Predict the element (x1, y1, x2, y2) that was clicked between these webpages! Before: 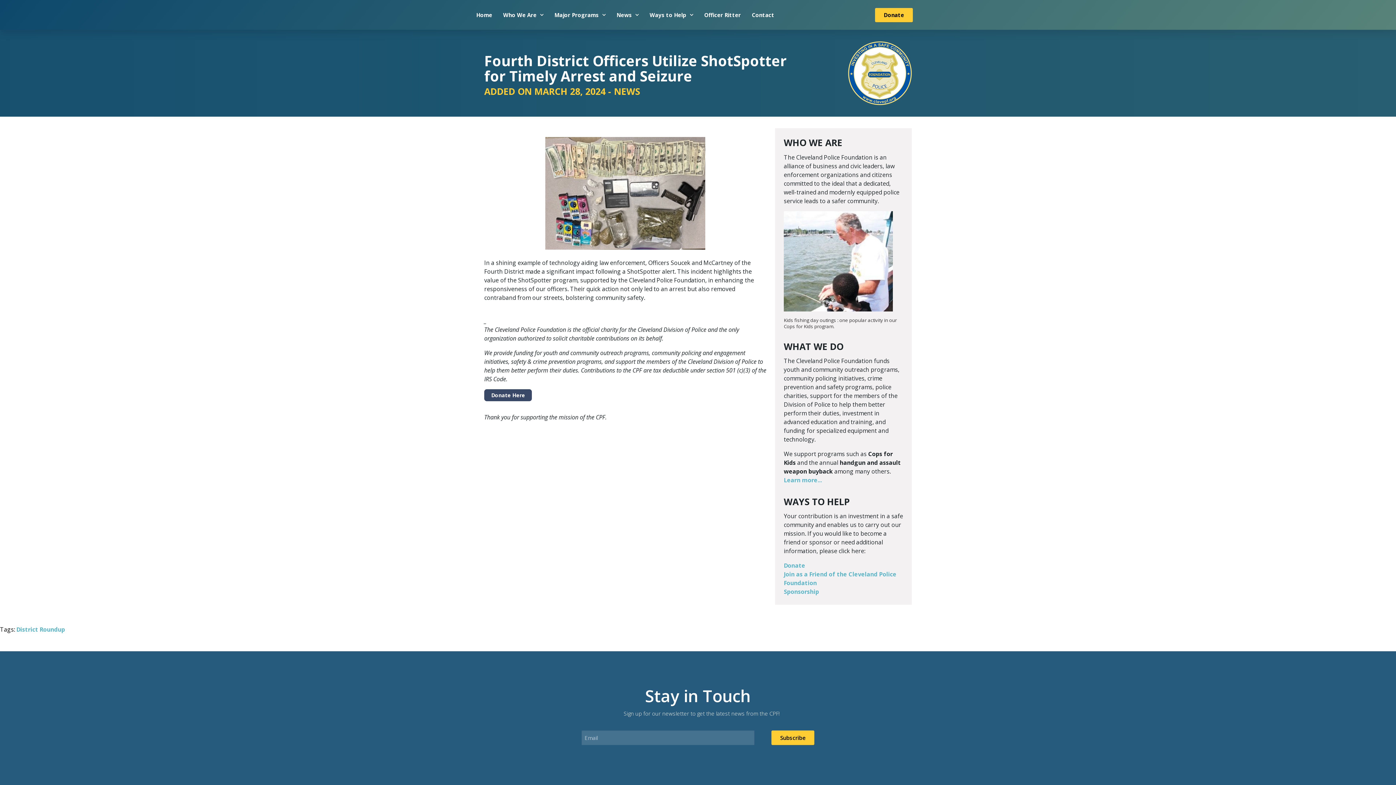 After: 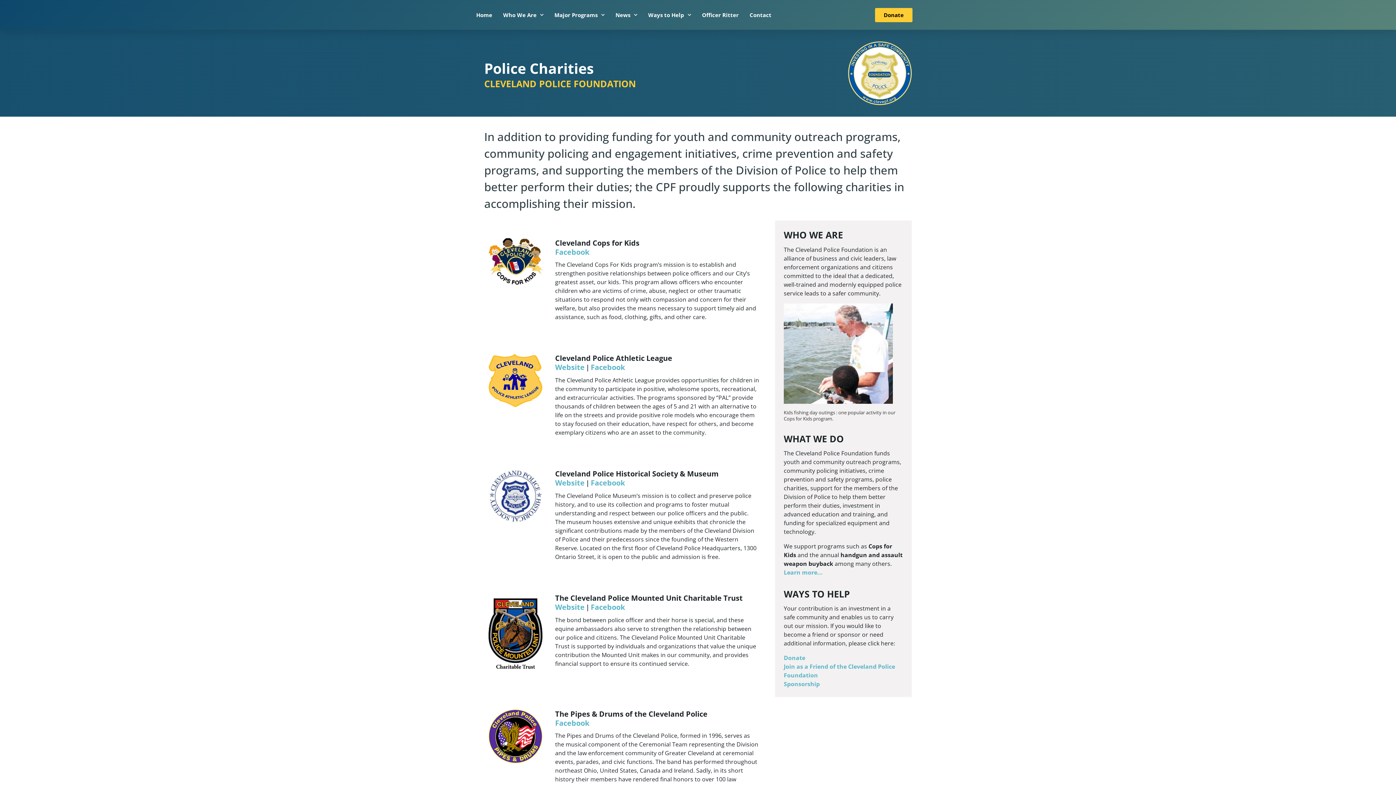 Action: label: Learn more... bbox: (784, 476, 822, 484)